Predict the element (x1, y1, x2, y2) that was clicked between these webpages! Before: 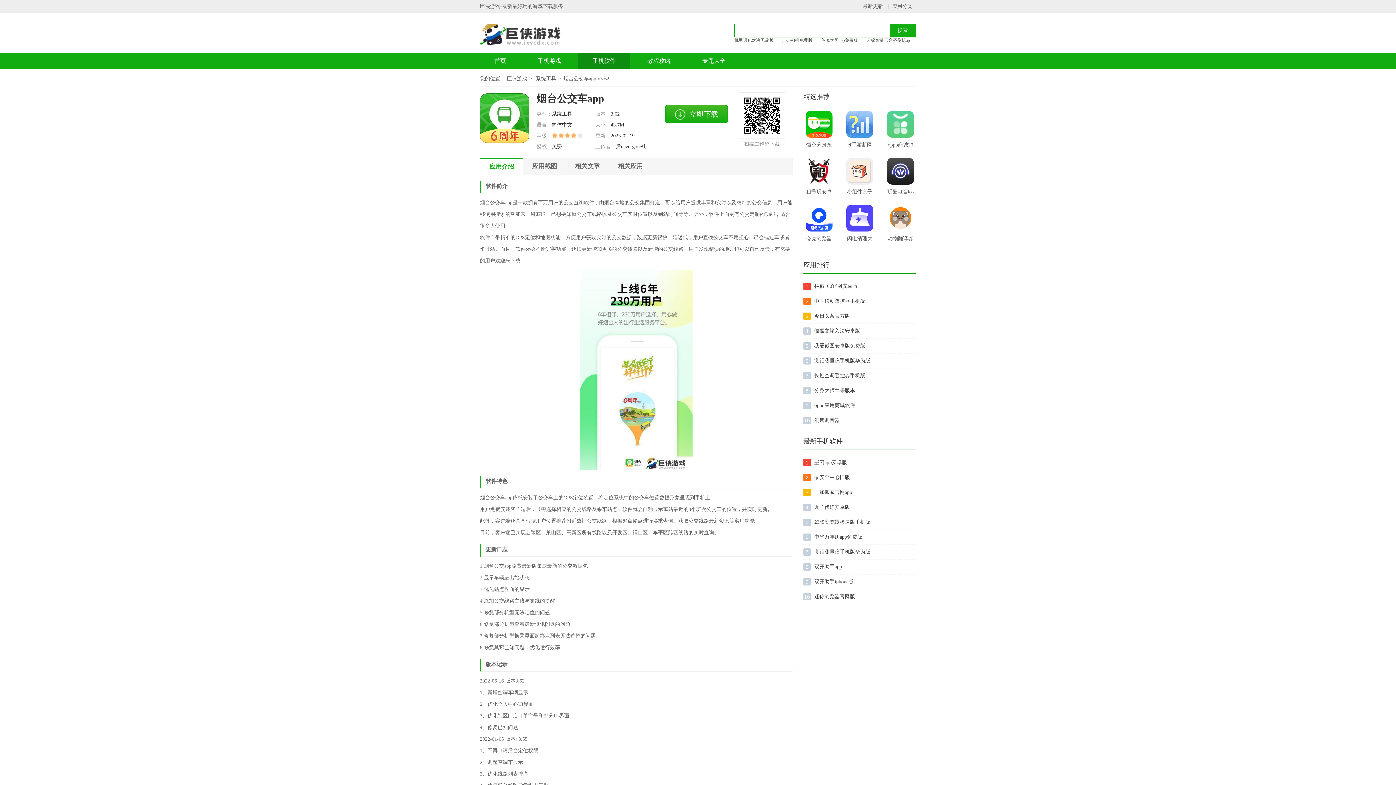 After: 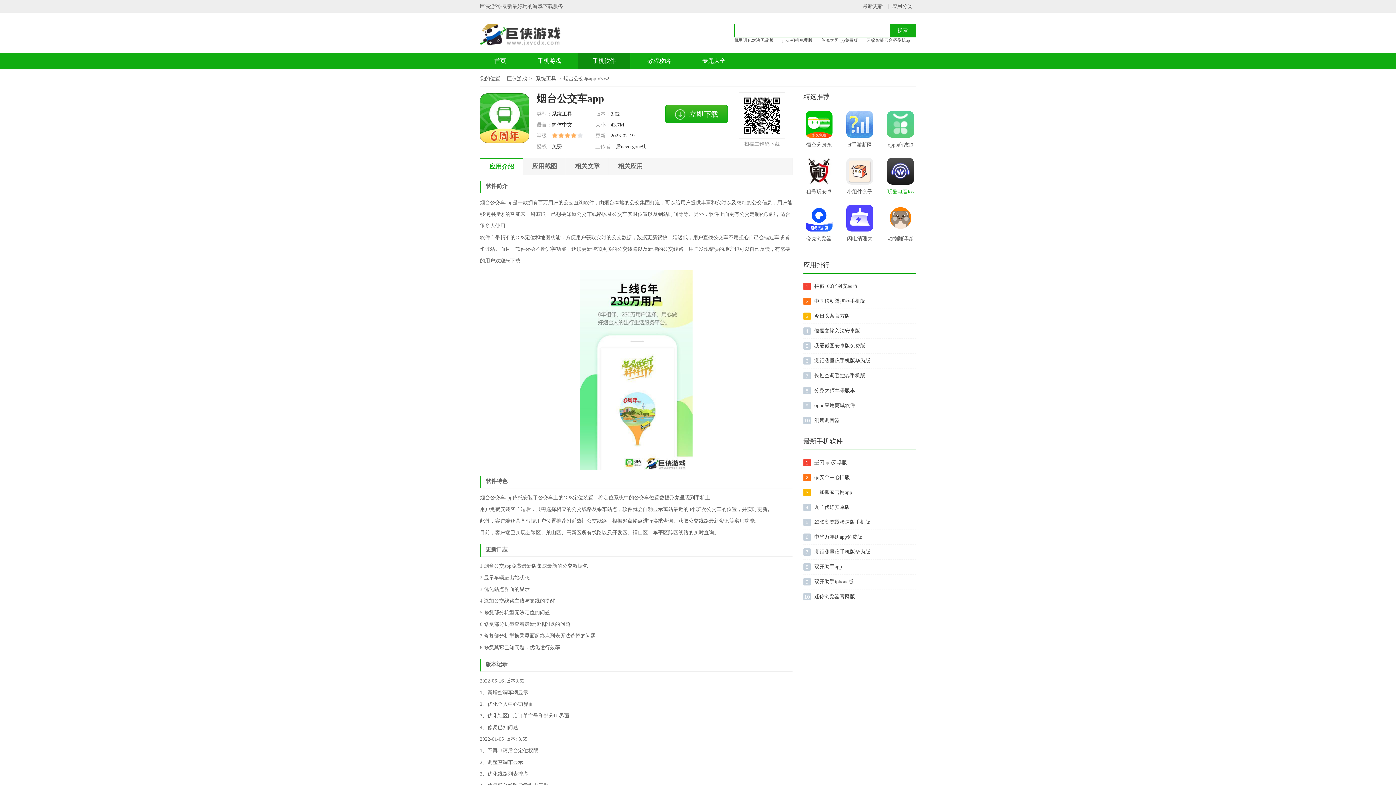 Action: bbox: (887, 184, 914, 199) label: 玩酷电音ios版